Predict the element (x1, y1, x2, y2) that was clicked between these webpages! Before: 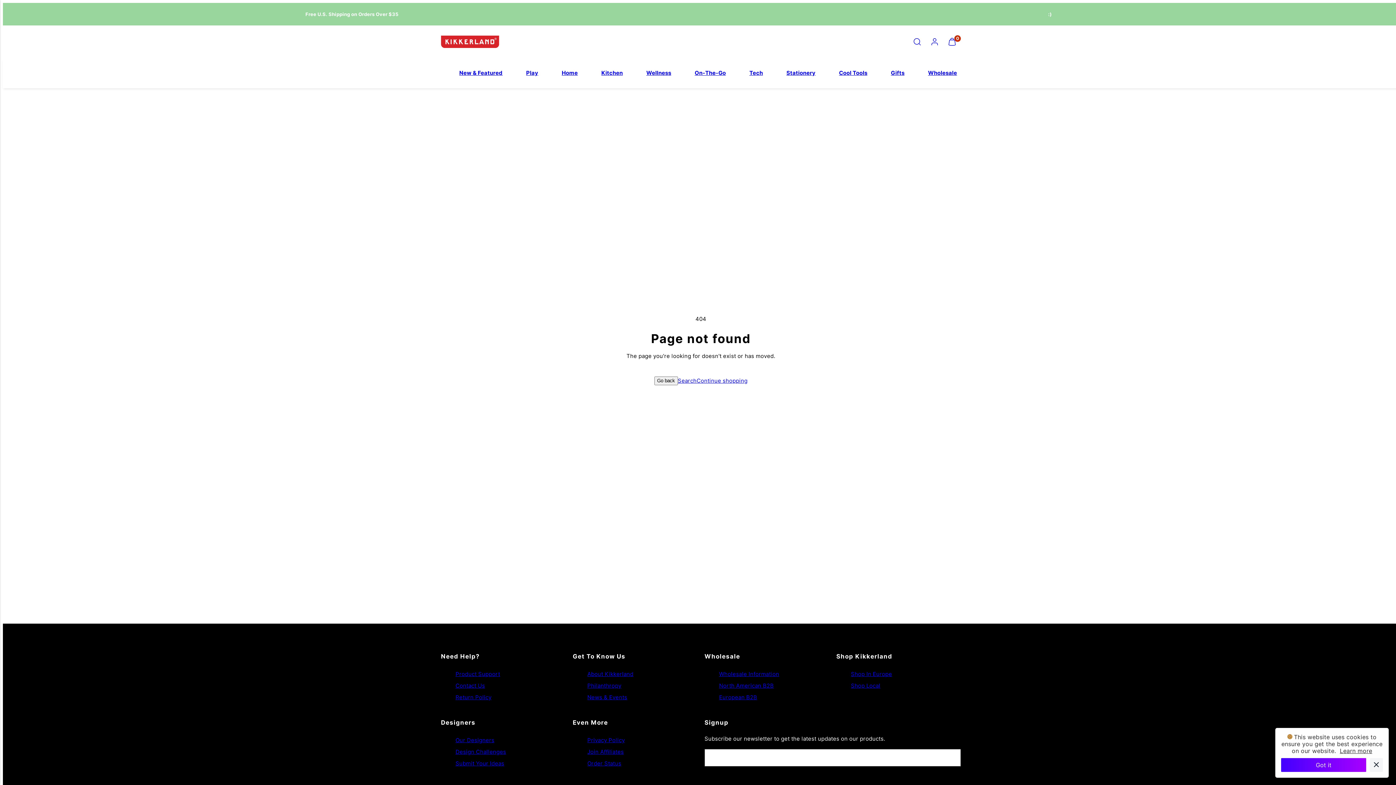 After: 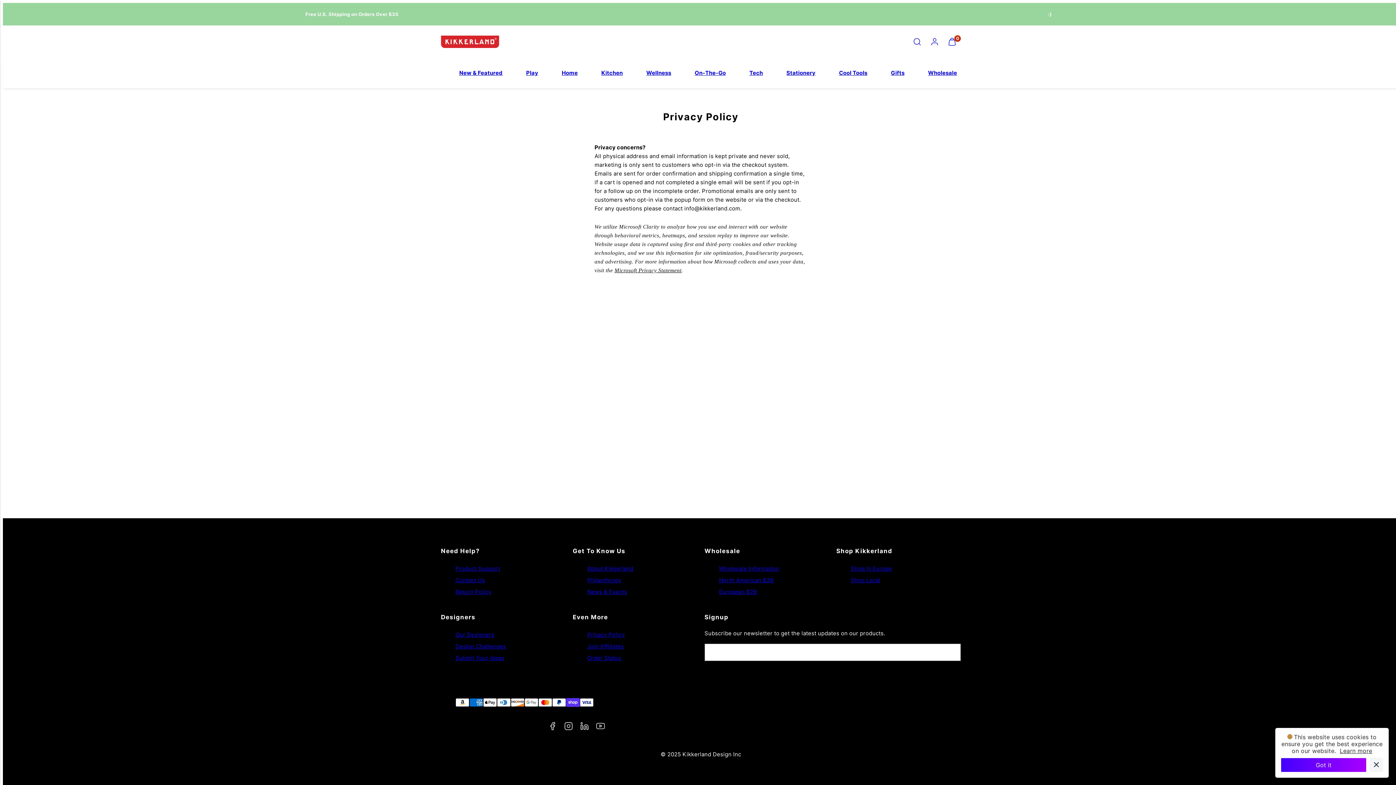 Action: bbox: (587, 734, 624, 746) label: Privacy Policy